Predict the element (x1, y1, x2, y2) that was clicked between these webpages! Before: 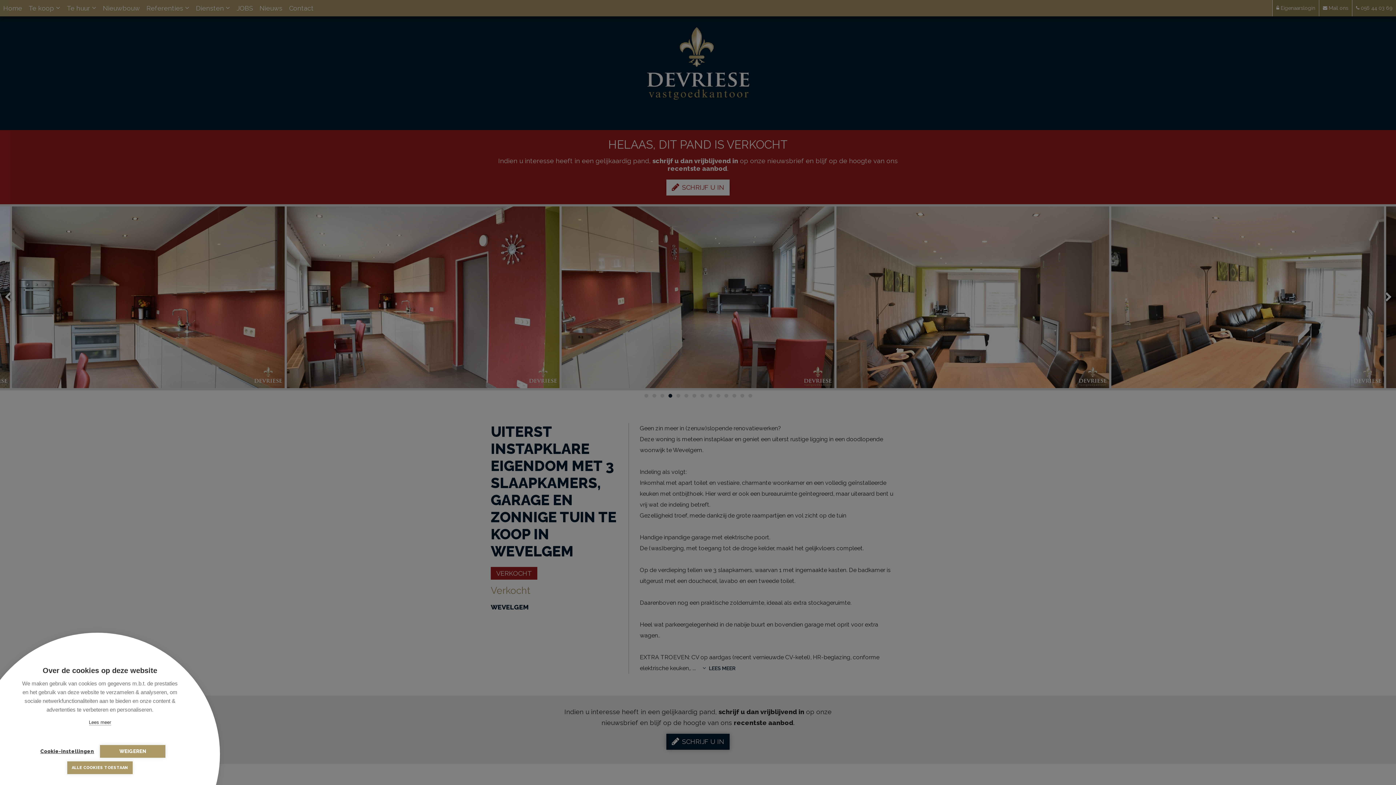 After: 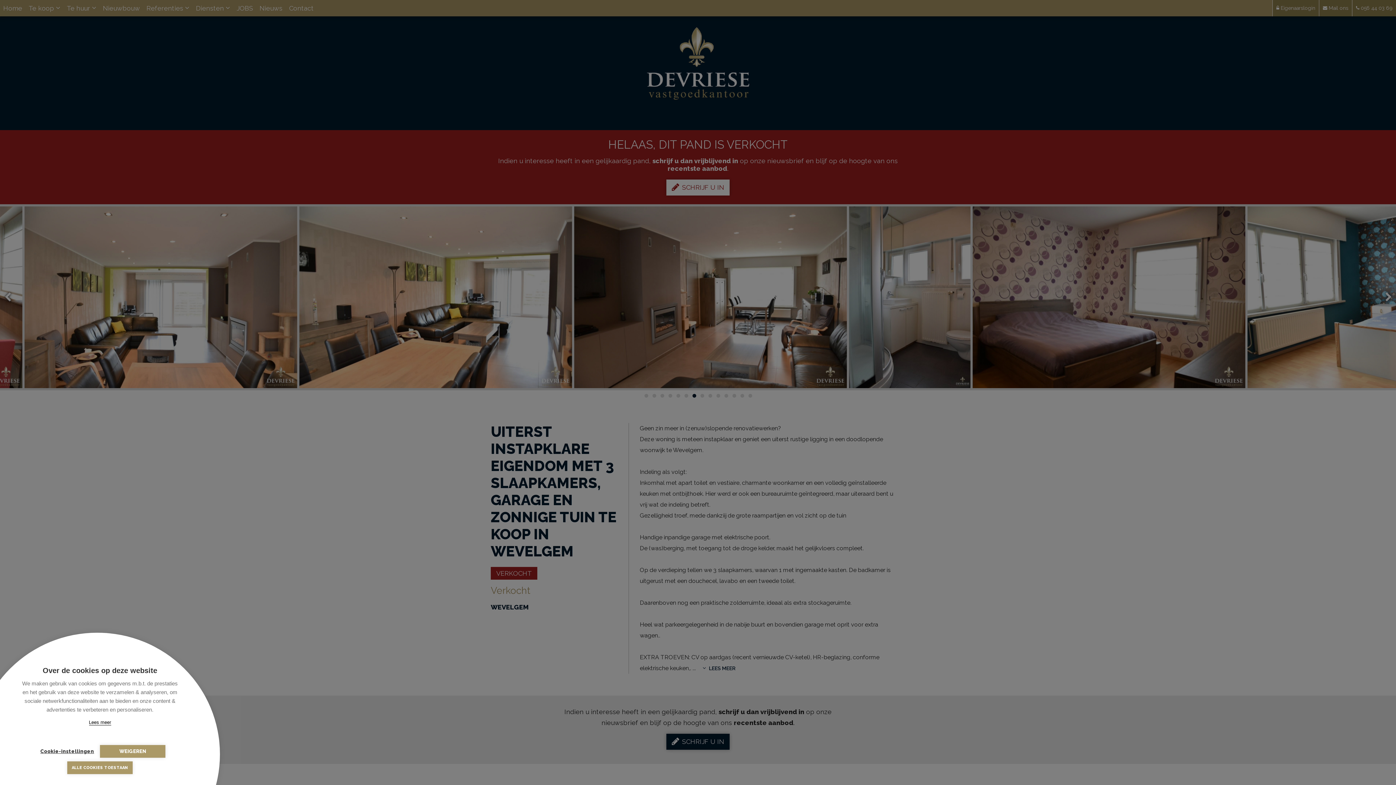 Action: label: Lees meer bbox: (88, 720, 111, 725)